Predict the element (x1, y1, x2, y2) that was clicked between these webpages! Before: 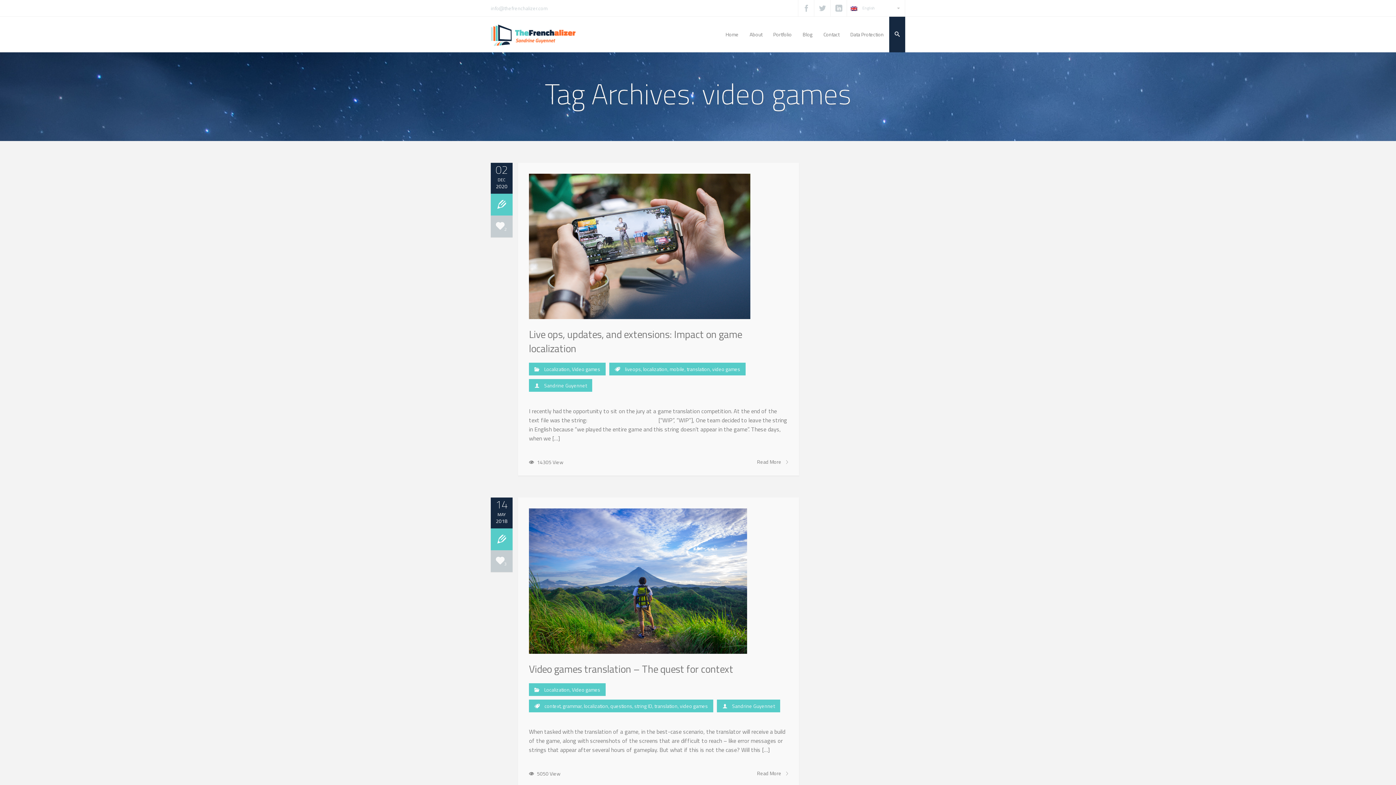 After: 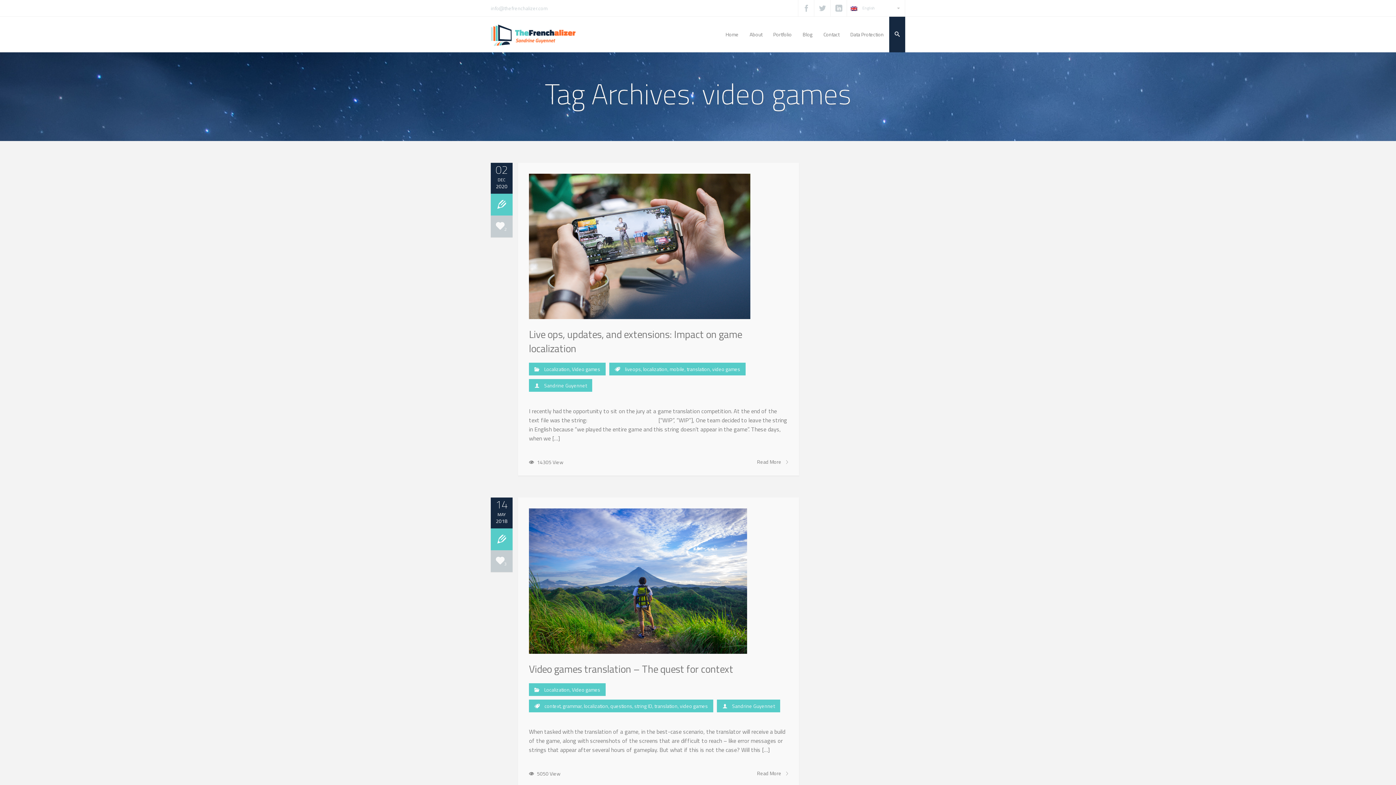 Action: label: video games bbox: (680, 702, 708, 710)